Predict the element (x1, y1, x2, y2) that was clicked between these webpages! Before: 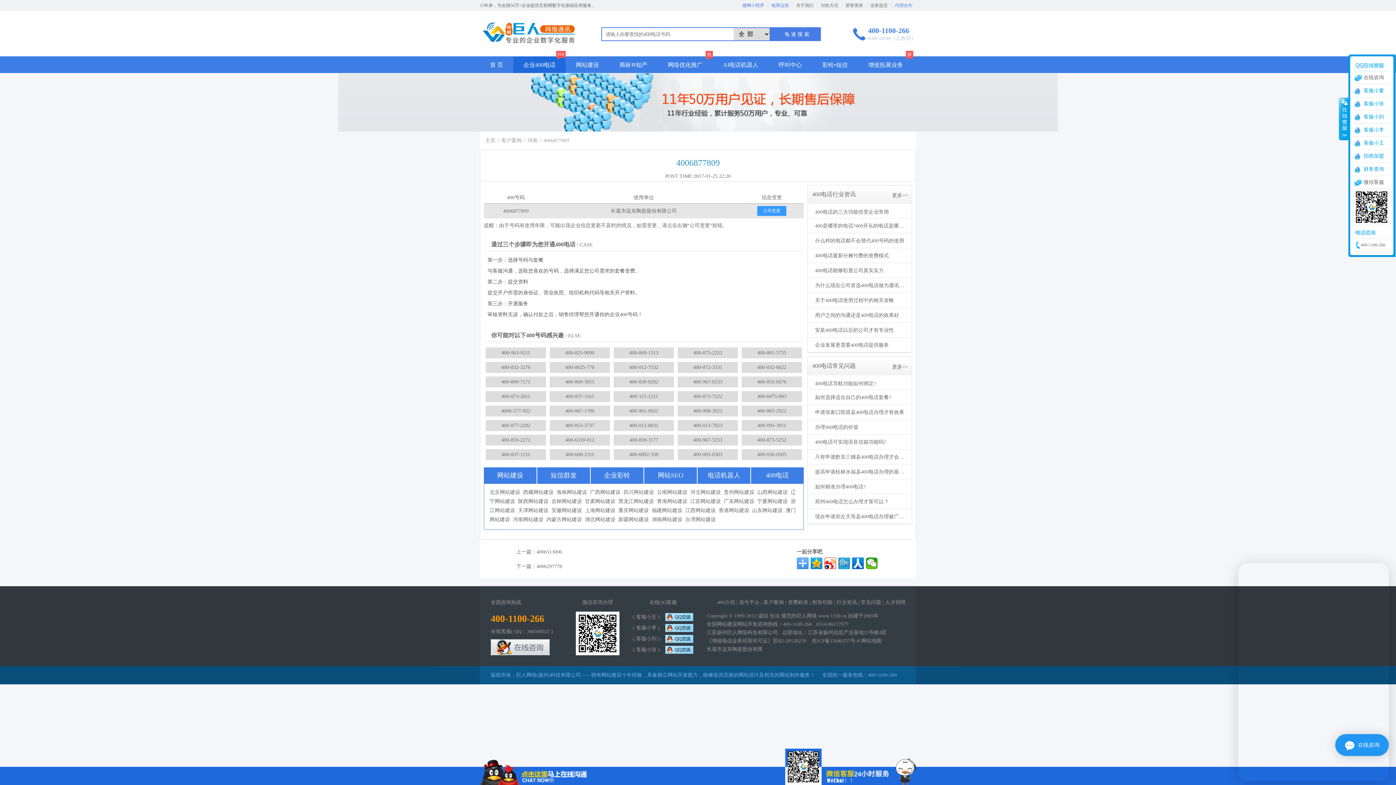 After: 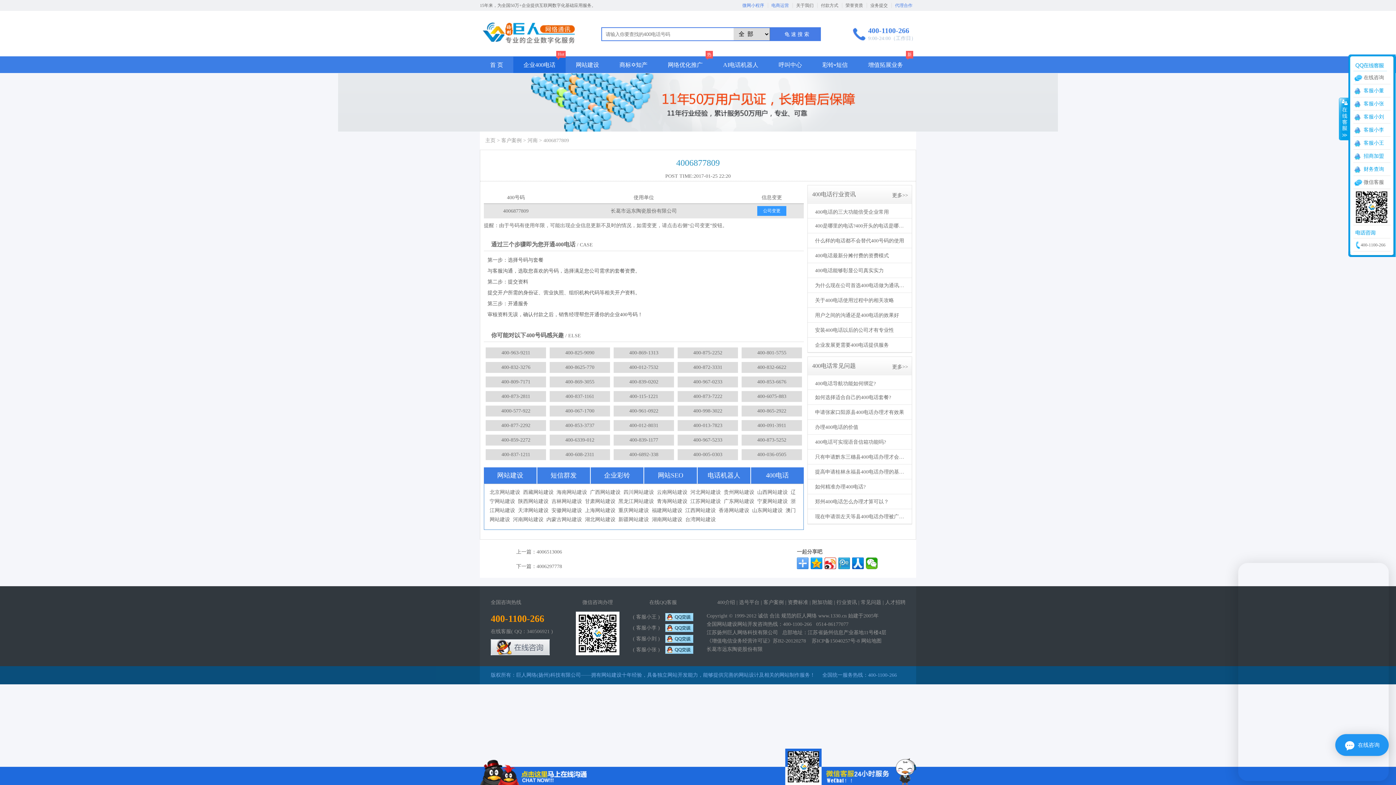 Action: label: 云南网站建设 bbox: (657, 489, 687, 495)